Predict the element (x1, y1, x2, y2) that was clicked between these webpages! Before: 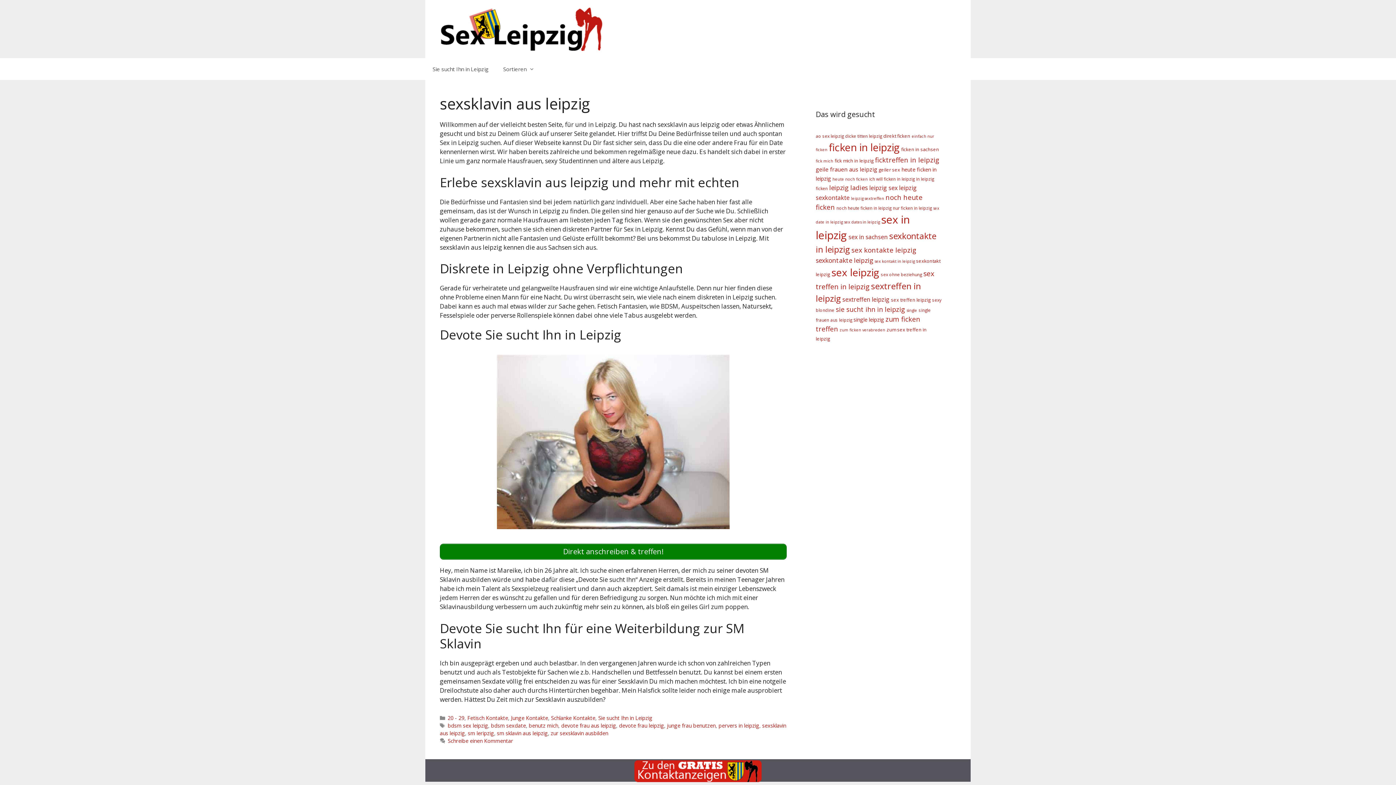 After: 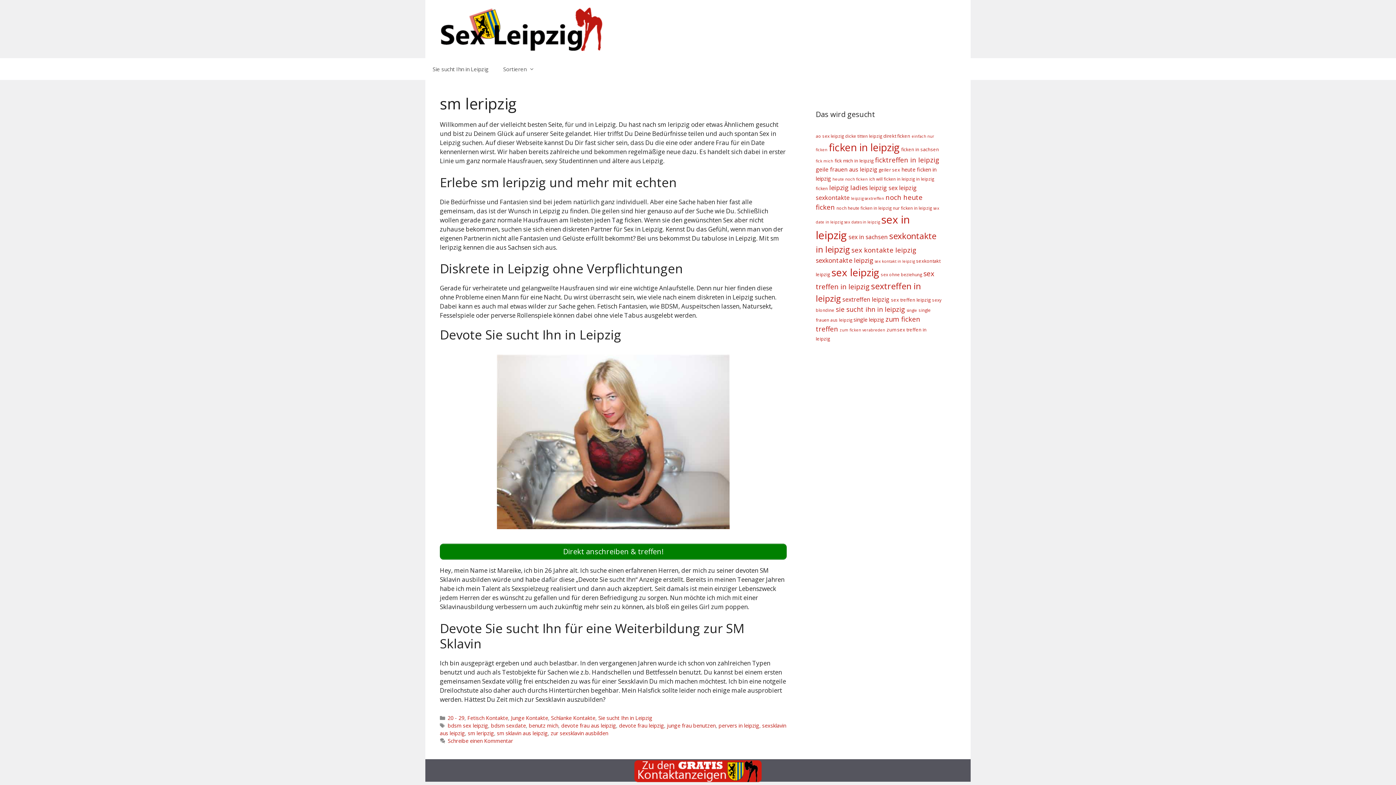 Action: bbox: (468, 730, 494, 737) label: sm leripzig